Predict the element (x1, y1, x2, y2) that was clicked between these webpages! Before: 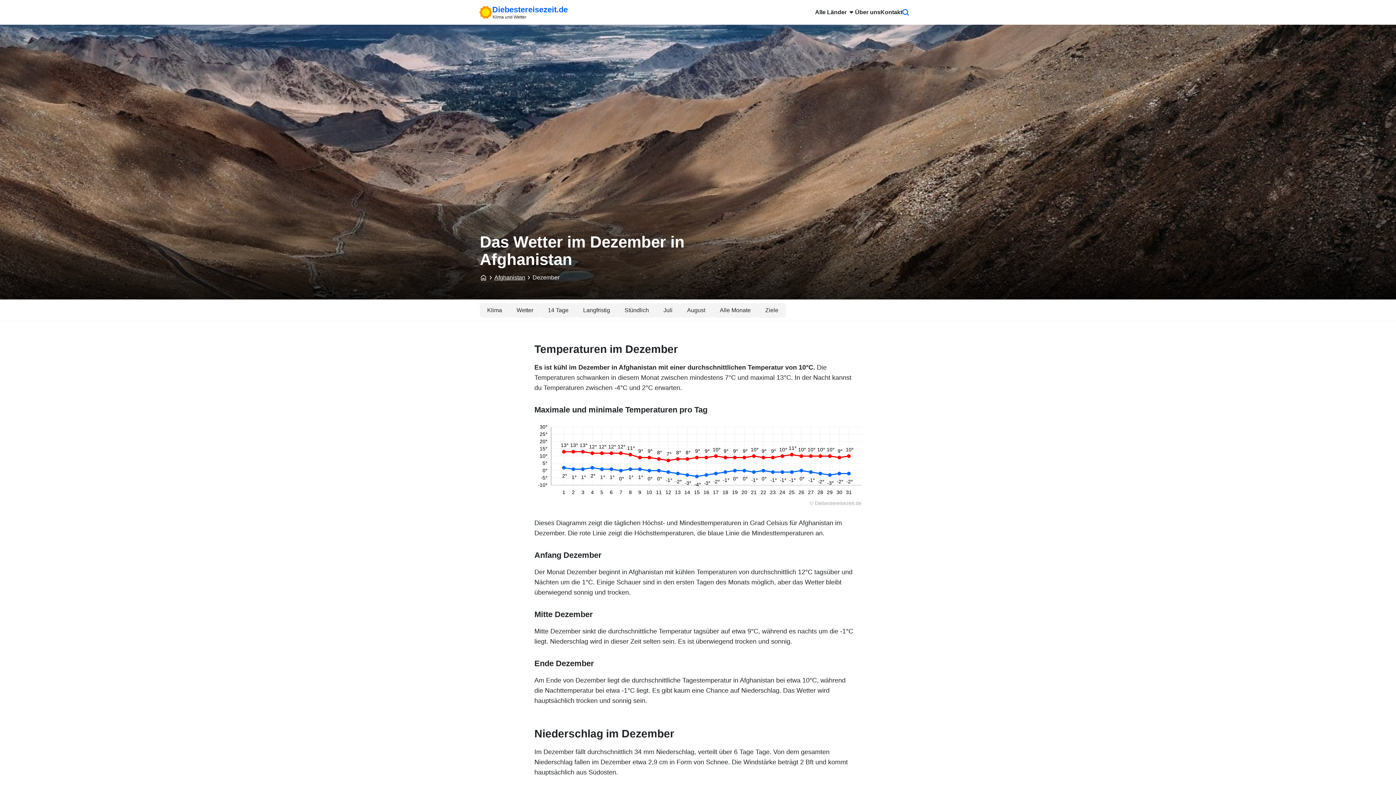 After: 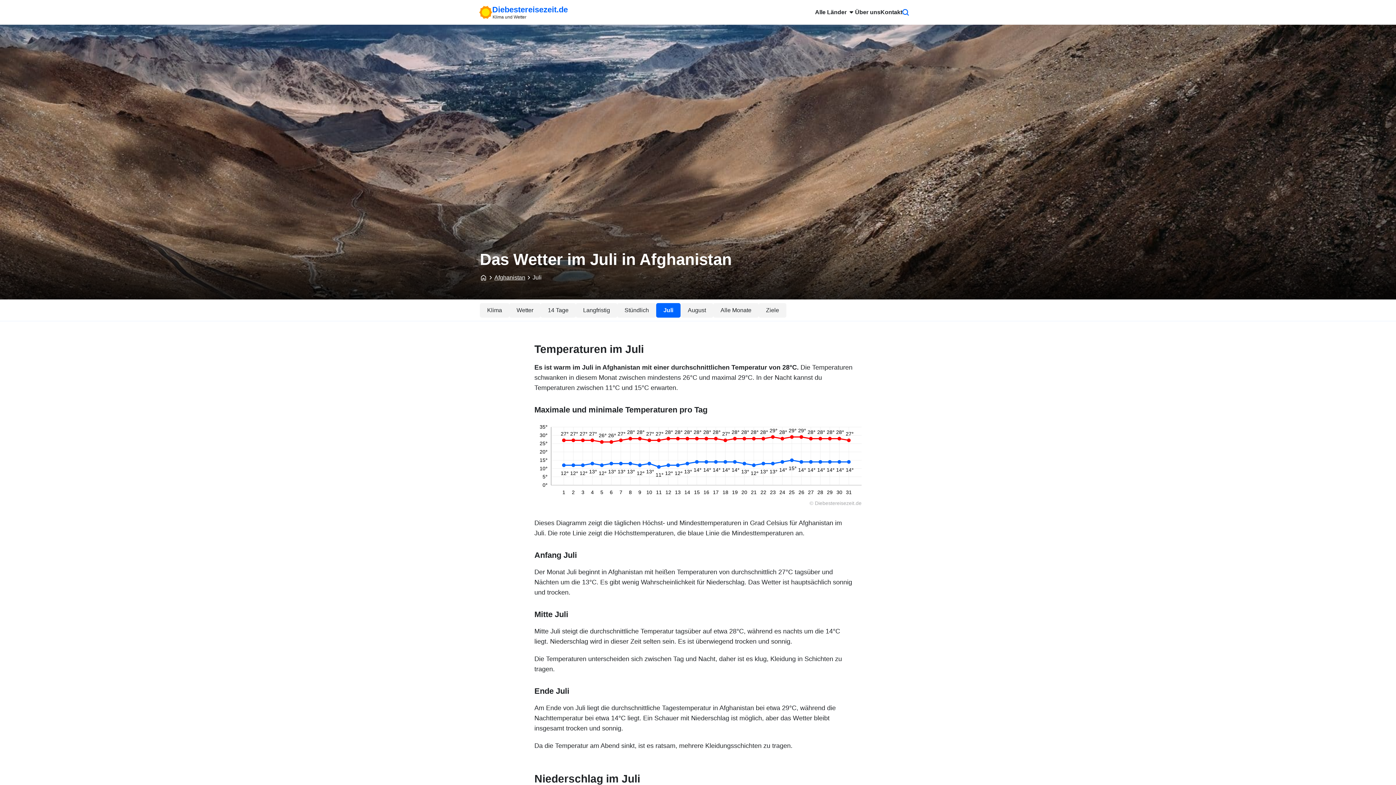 Action: bbox: (656, 303, 680, 317) label: Juli